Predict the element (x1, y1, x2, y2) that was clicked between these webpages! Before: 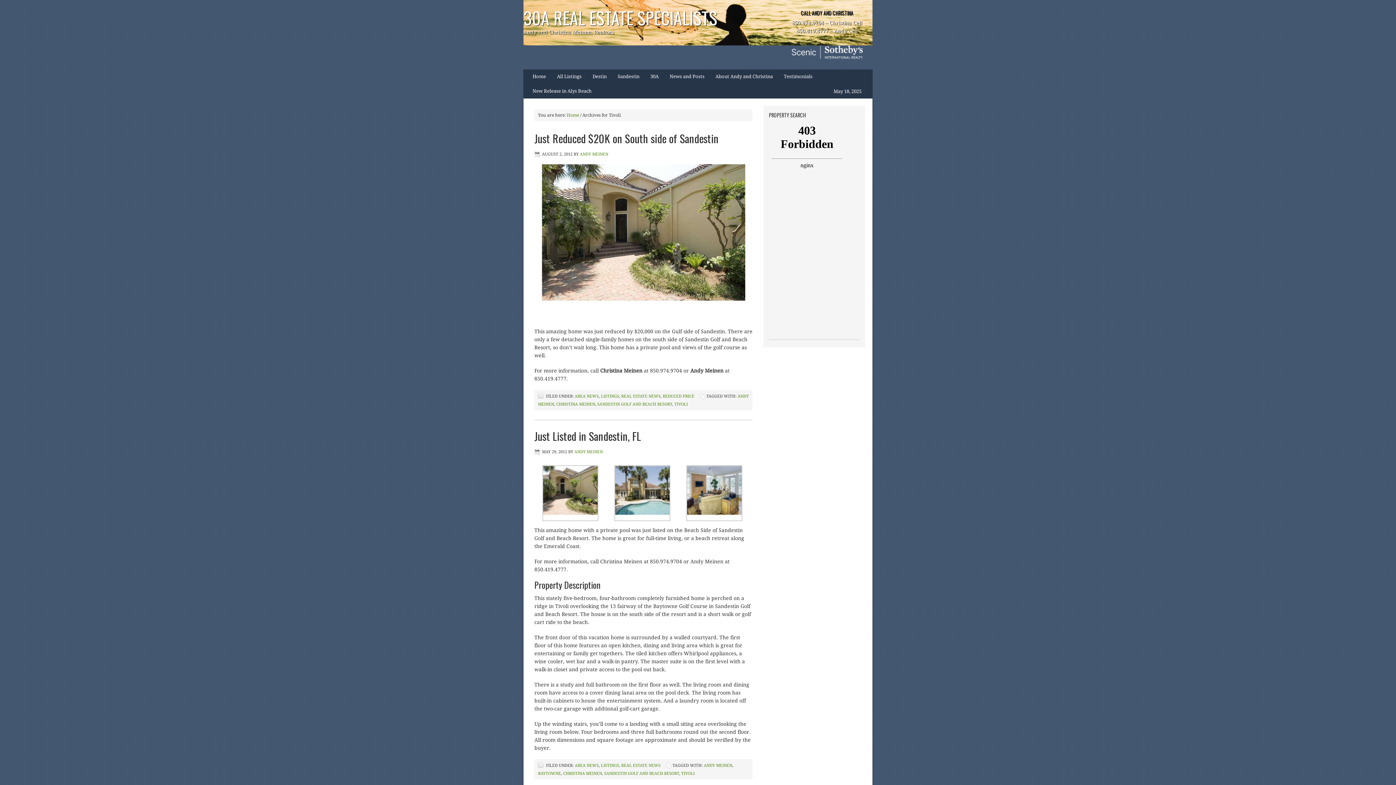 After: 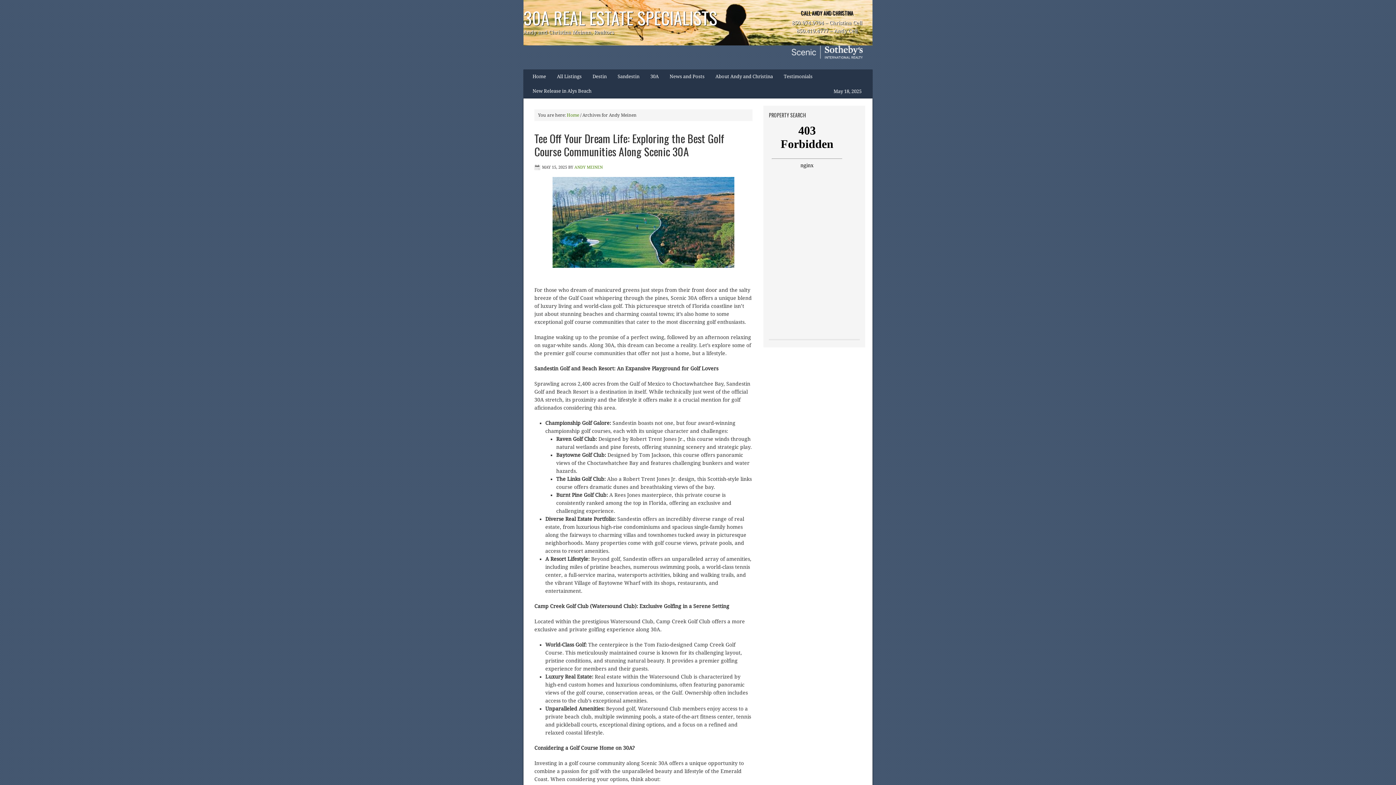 Action: label: ANDY MEINEN bbox: (574, 449, 602, 454)